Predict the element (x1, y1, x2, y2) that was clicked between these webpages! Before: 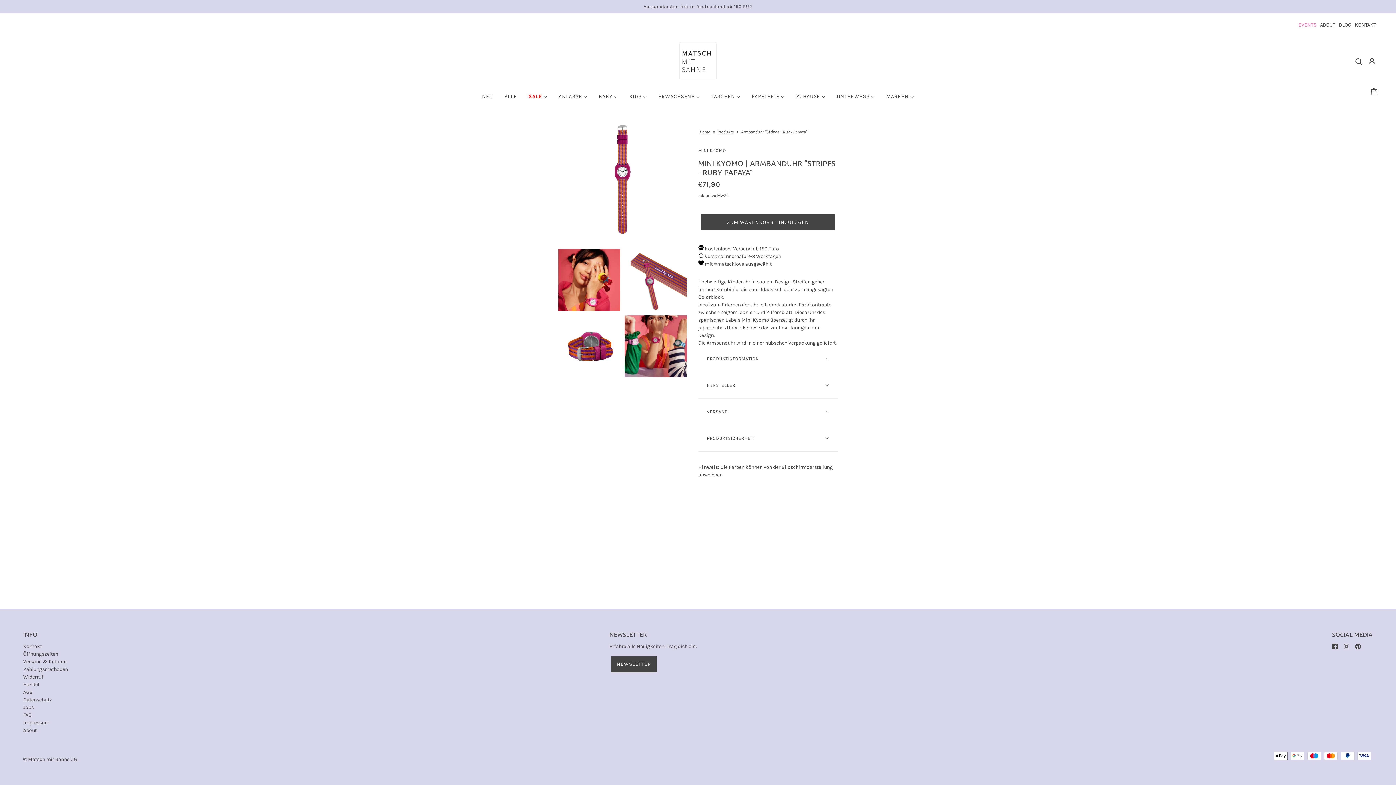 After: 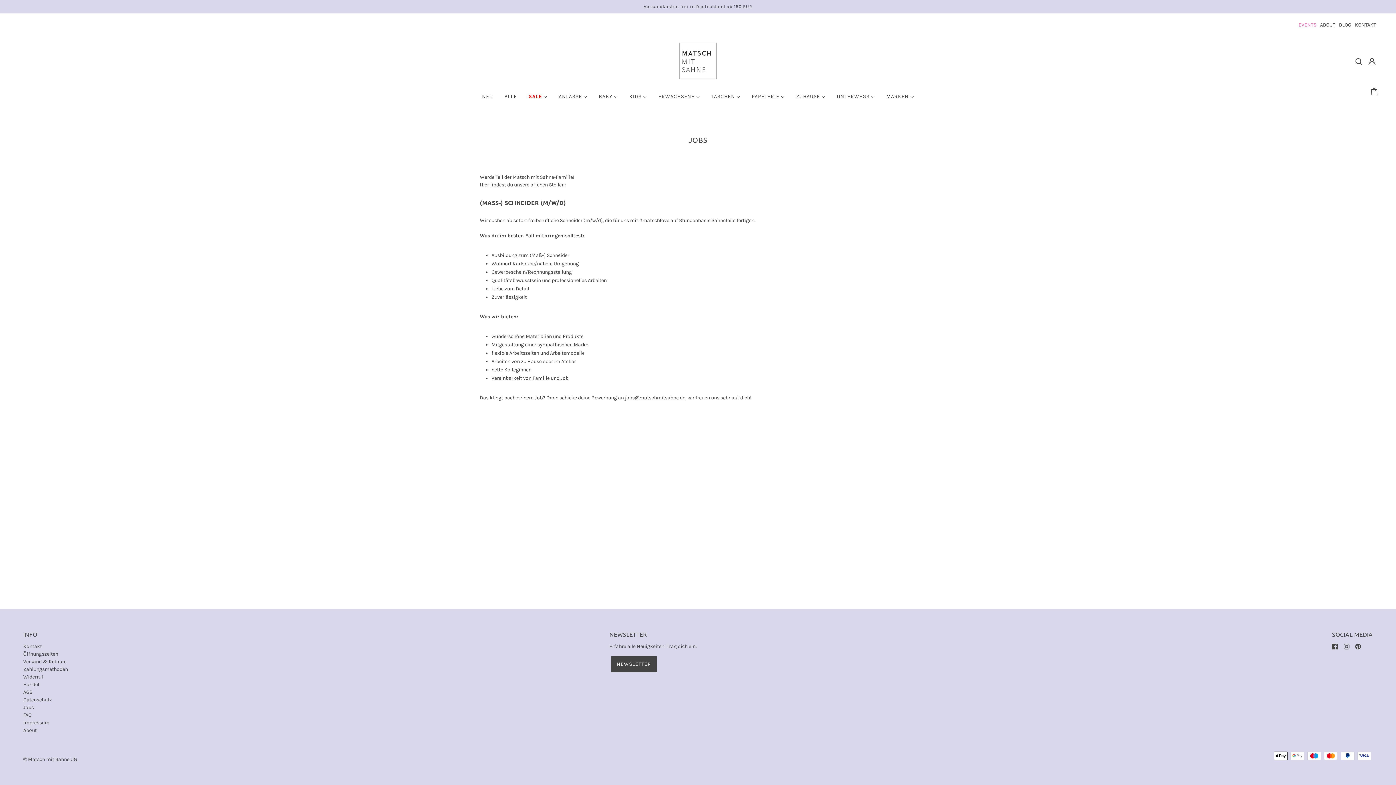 Action: label: Jobs bbox: (23, 704, 33, 710)